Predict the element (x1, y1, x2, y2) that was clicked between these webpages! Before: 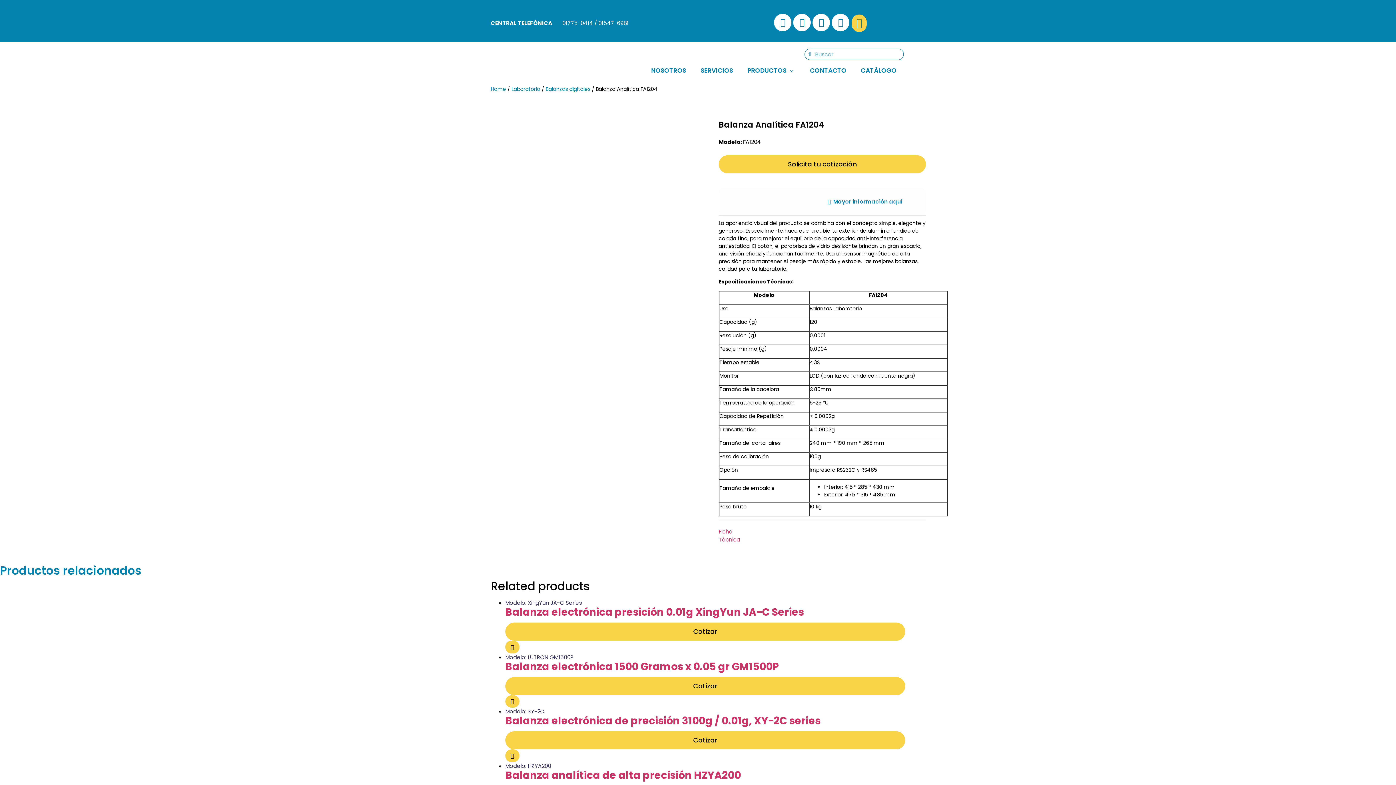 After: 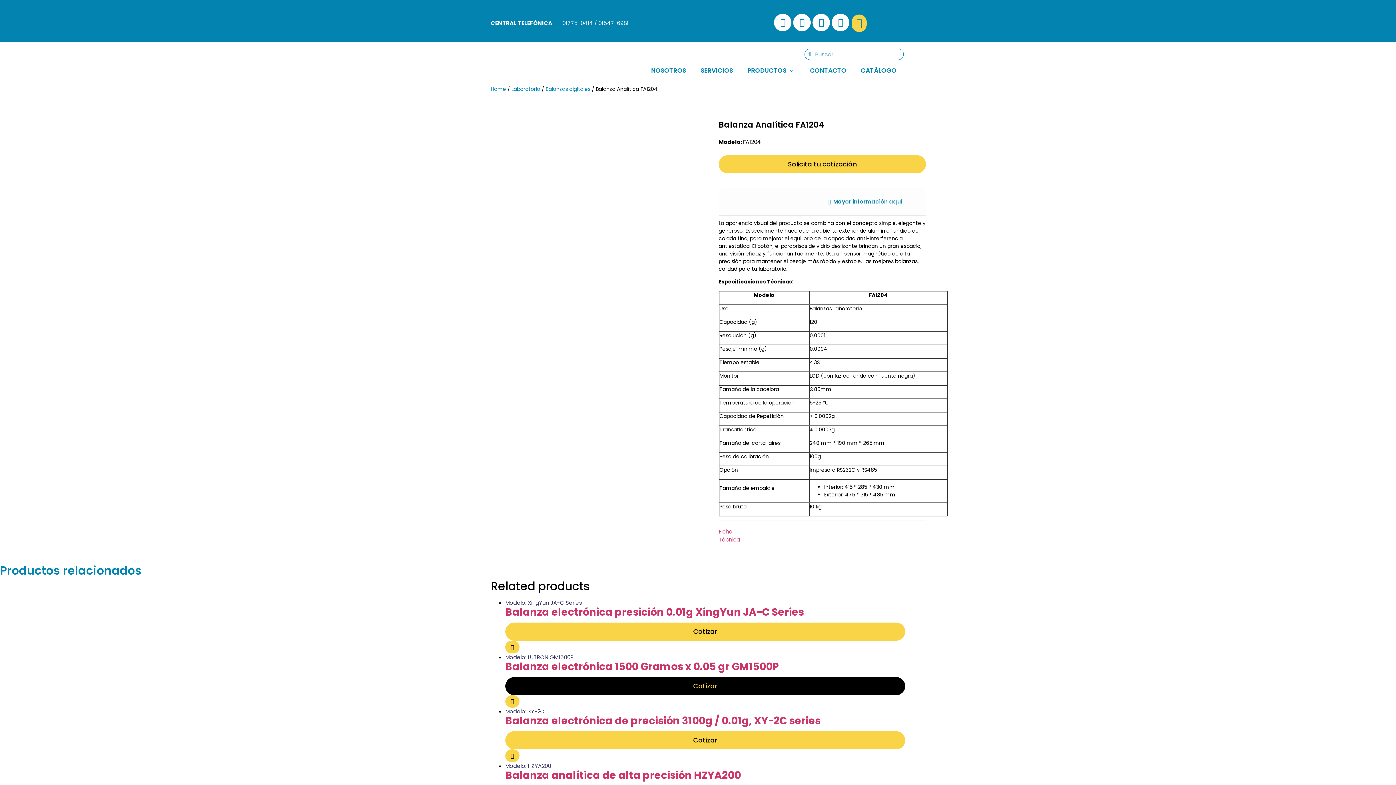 Action: label: Cotizar bbox: (505, 677, 905, 695)